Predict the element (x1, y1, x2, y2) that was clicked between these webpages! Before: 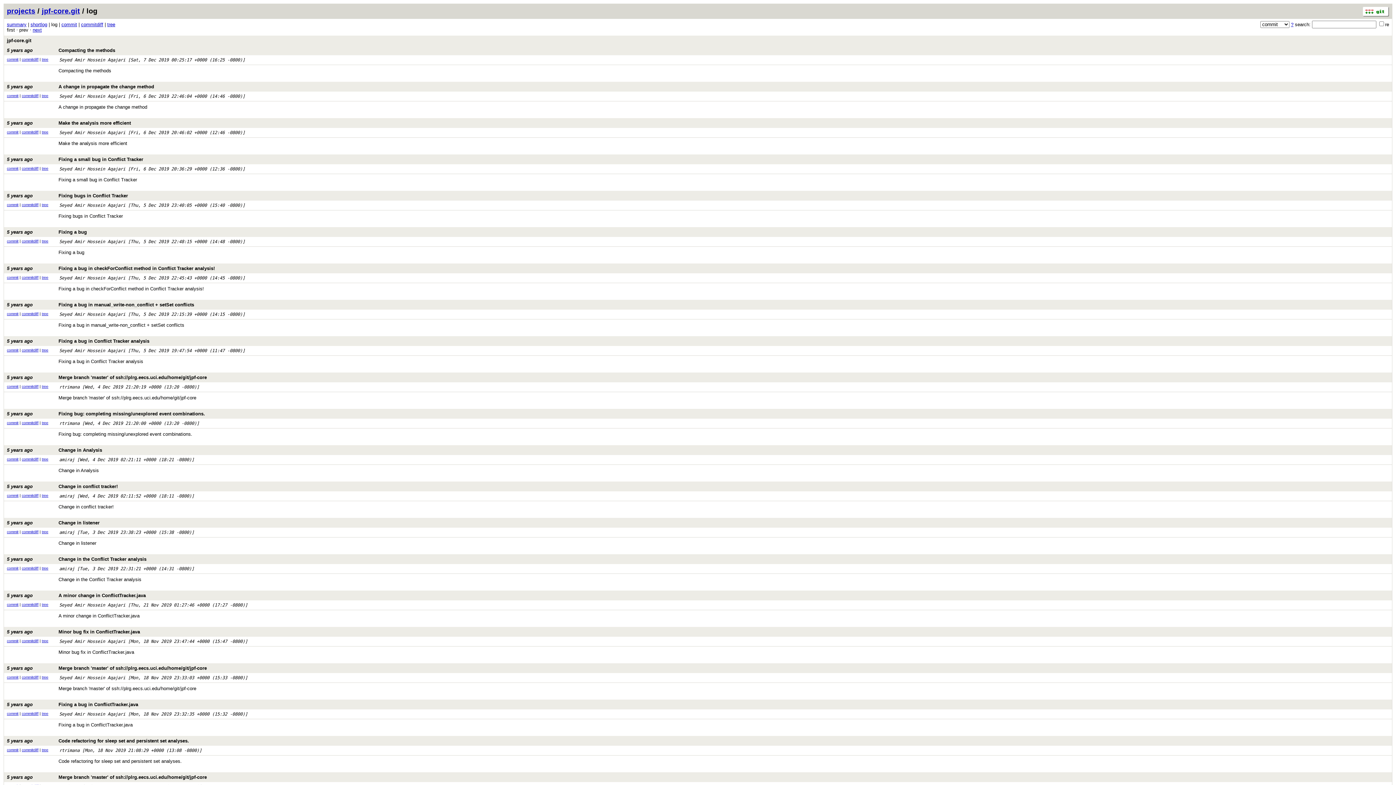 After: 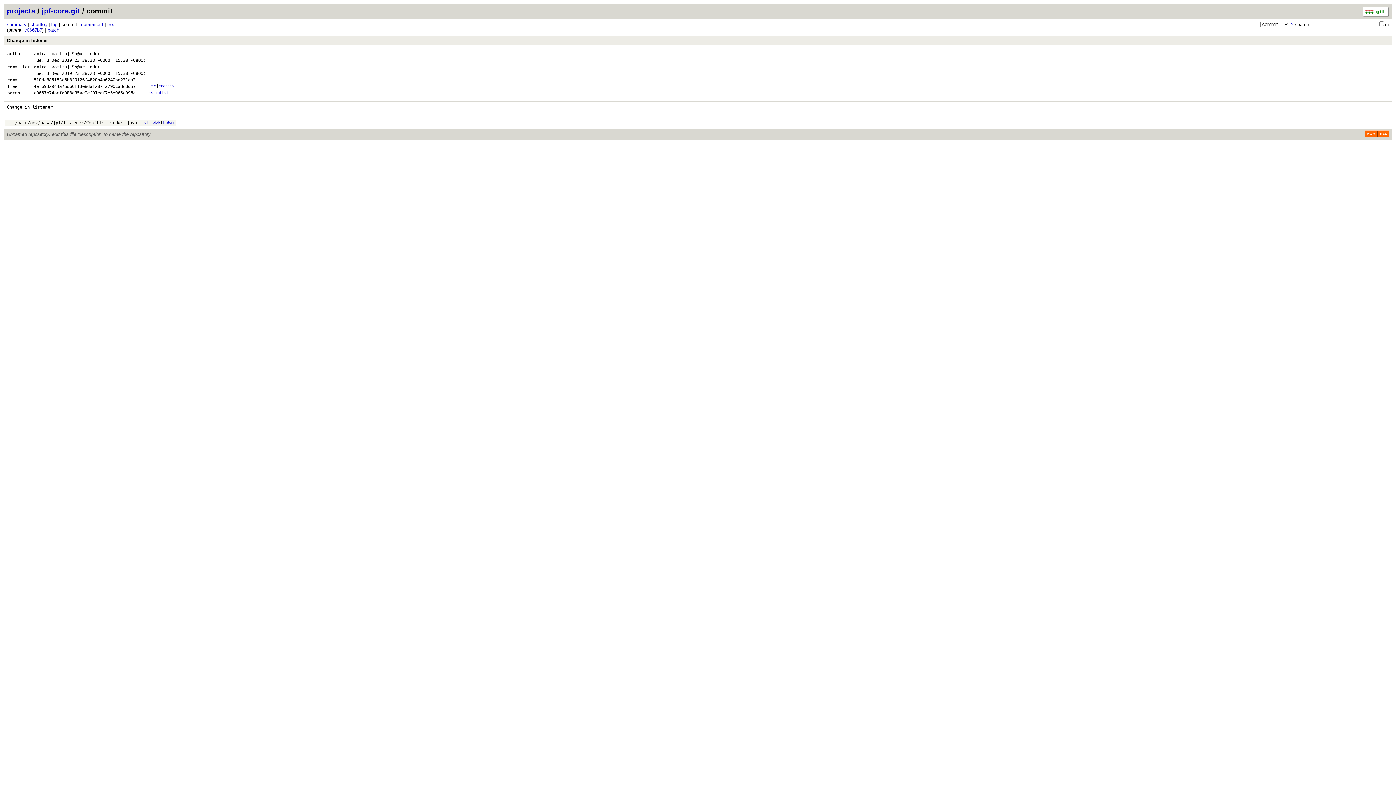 Action: label: 5 years ago
Change in listener bbox: (4, 518, 1392, 528)